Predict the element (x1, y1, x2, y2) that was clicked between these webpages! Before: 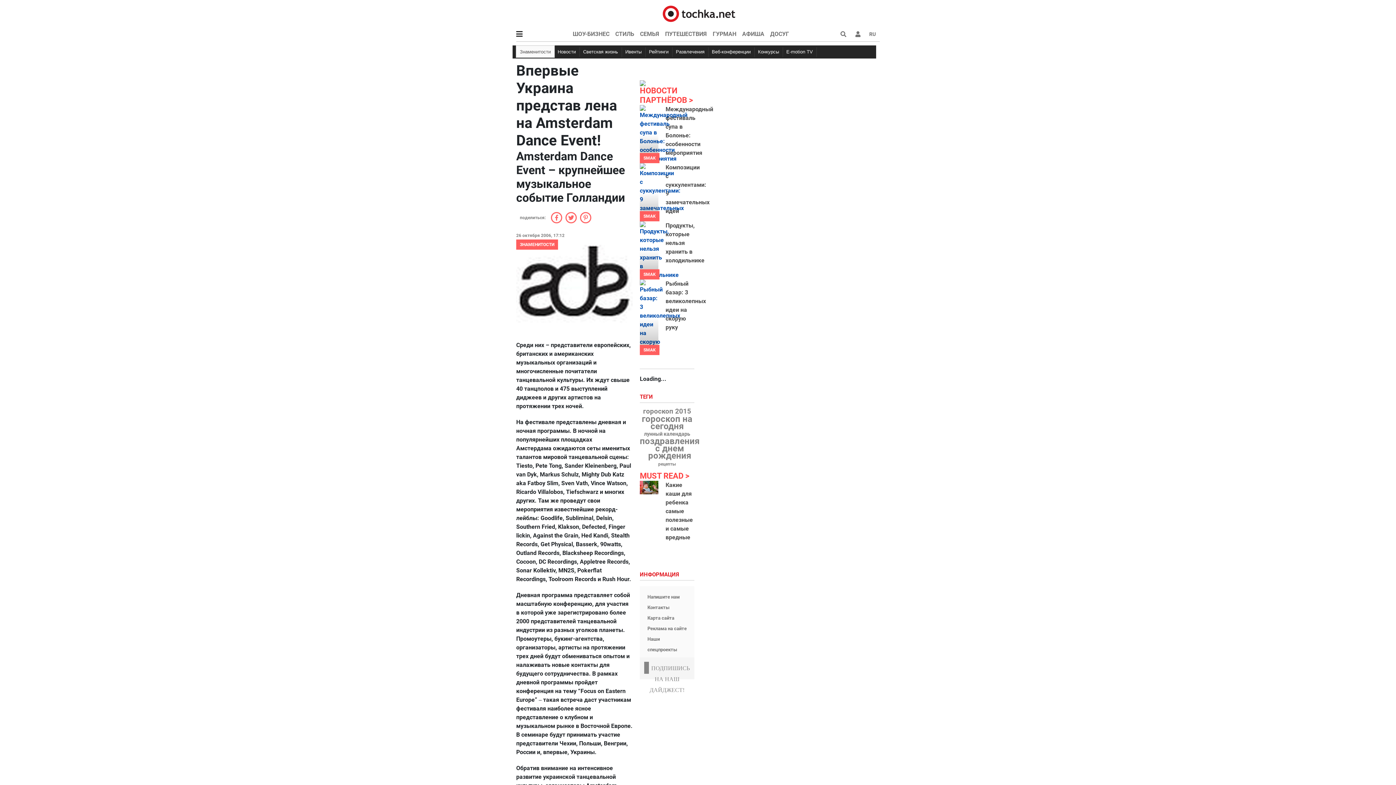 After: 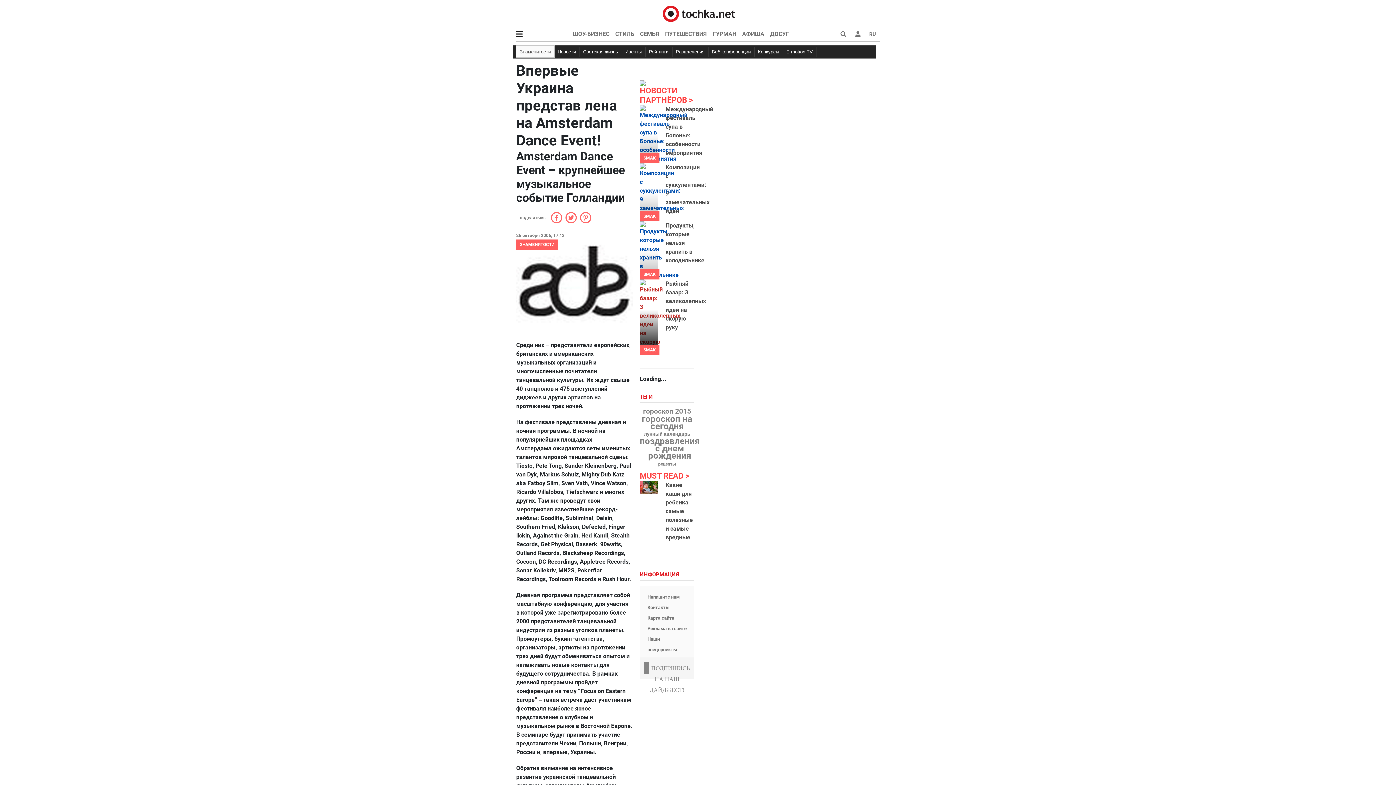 Action: bbox: (639, 279, 658, 355)